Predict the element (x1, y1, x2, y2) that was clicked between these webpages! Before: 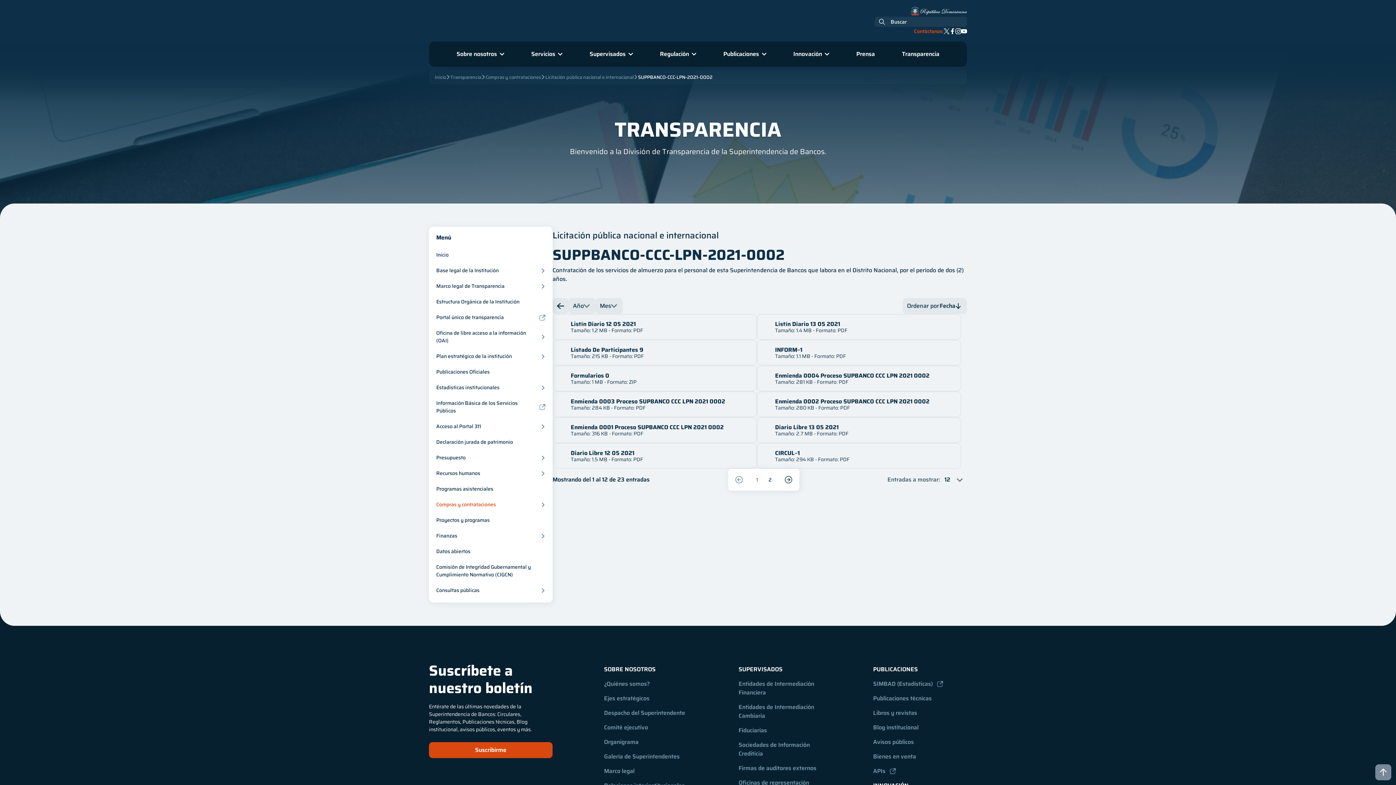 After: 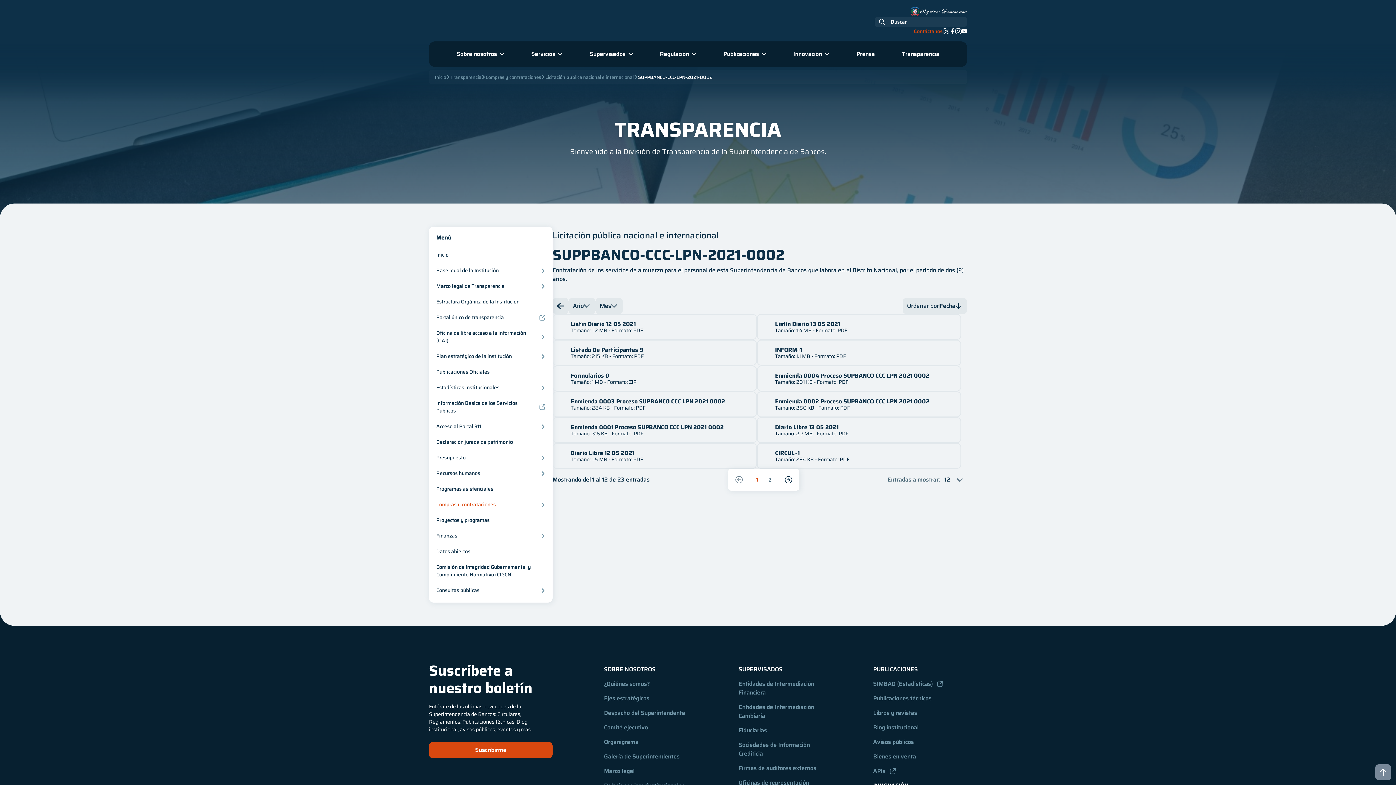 Action: label: Enmienda 0001 Proceso SUPBANCO CCC LPN 2021 0002 bbox: (570, 424, 747, 430)